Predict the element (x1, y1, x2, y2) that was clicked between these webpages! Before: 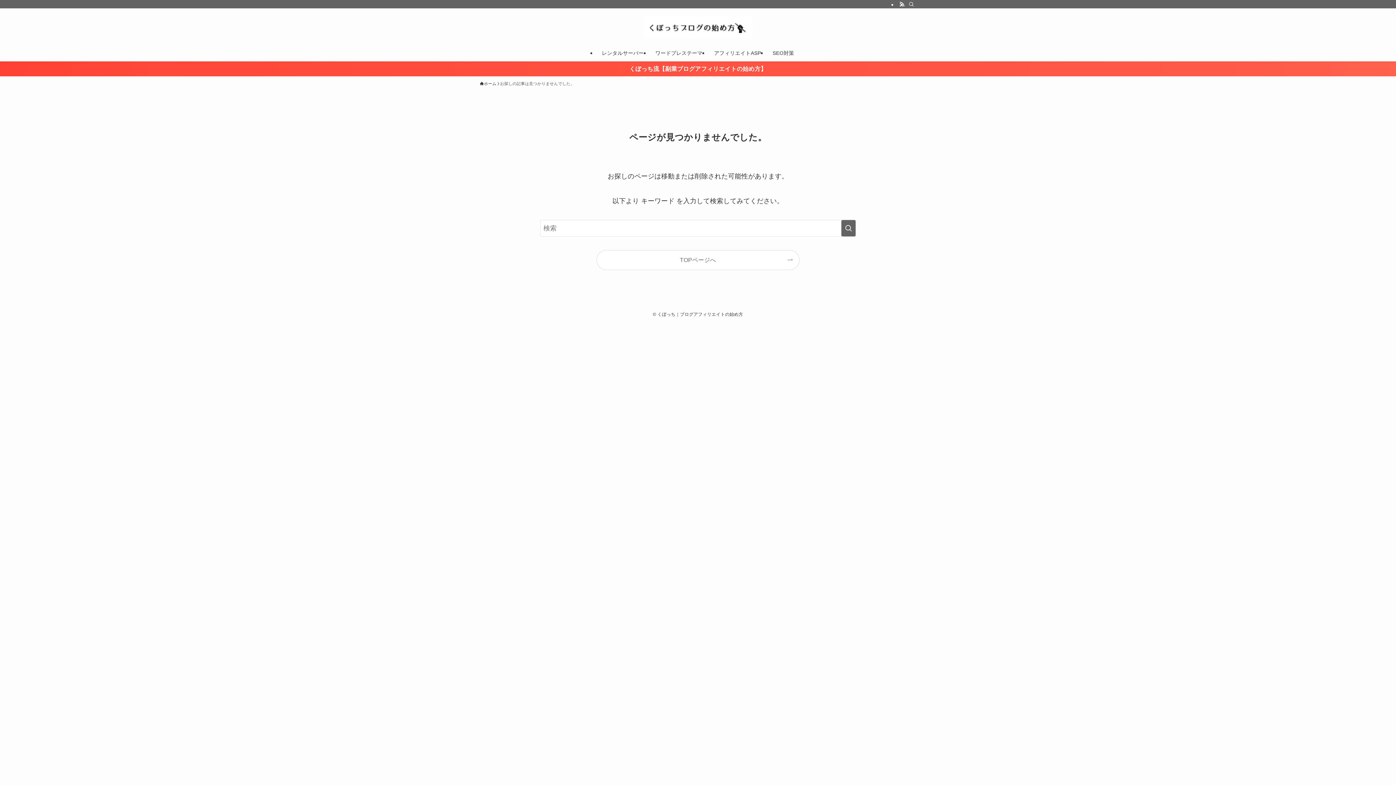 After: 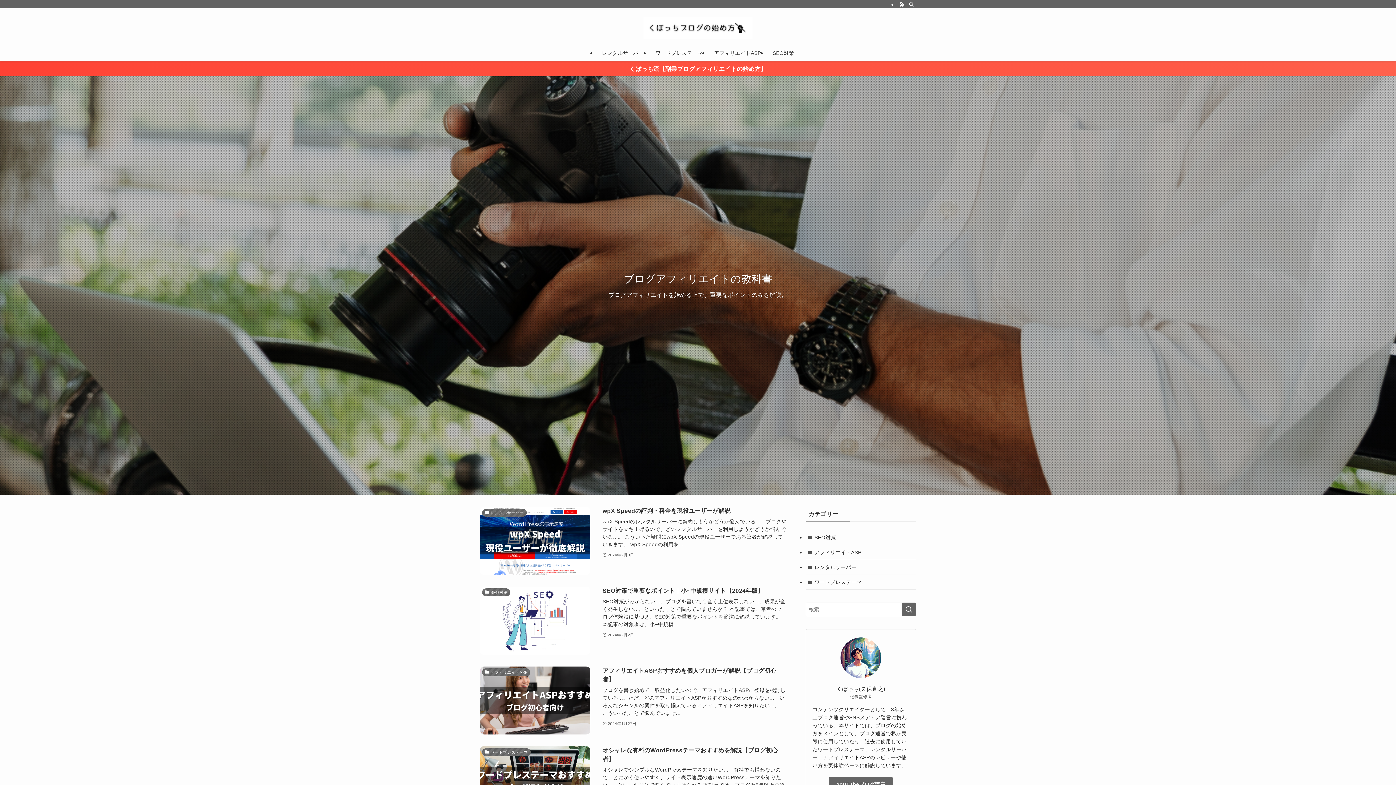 Action: bbox: (0, 17, 1396, 38)